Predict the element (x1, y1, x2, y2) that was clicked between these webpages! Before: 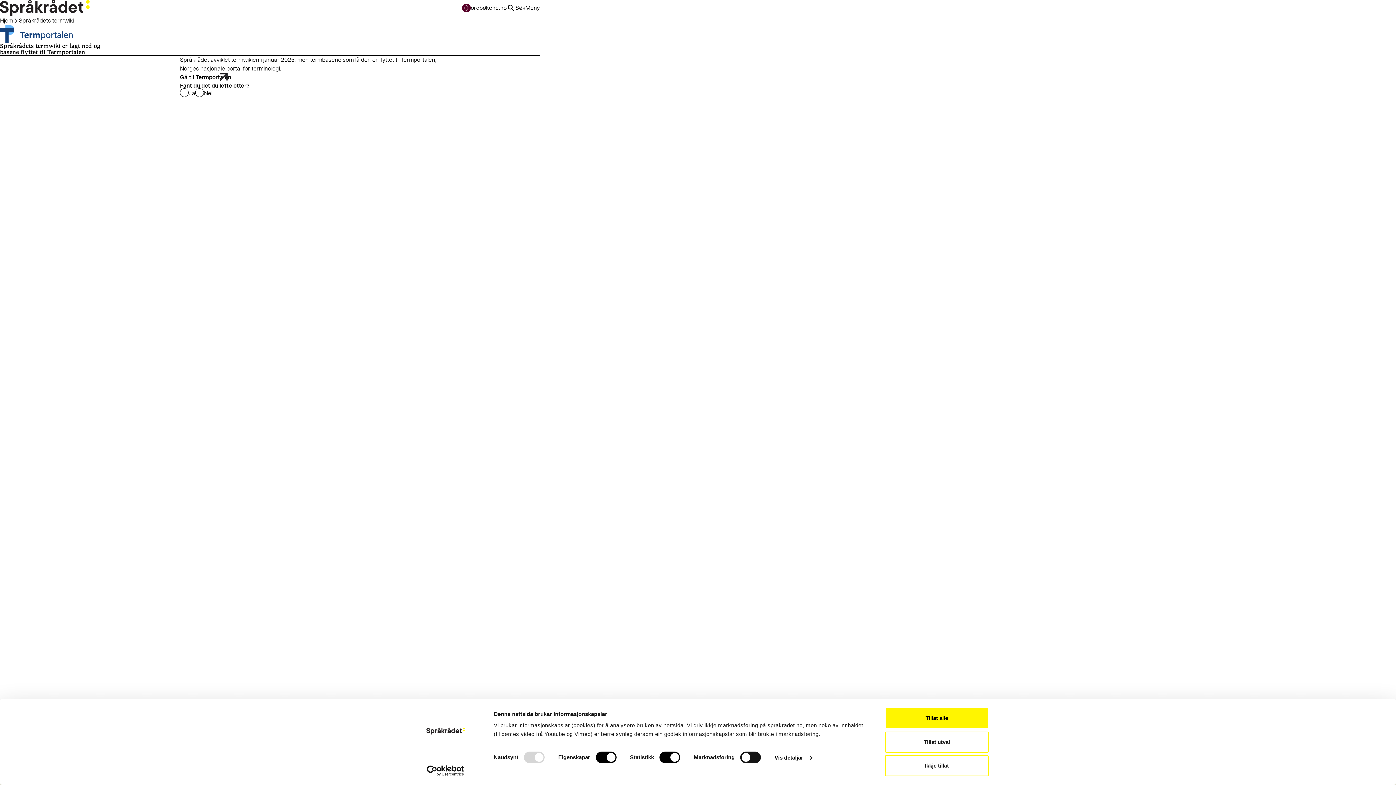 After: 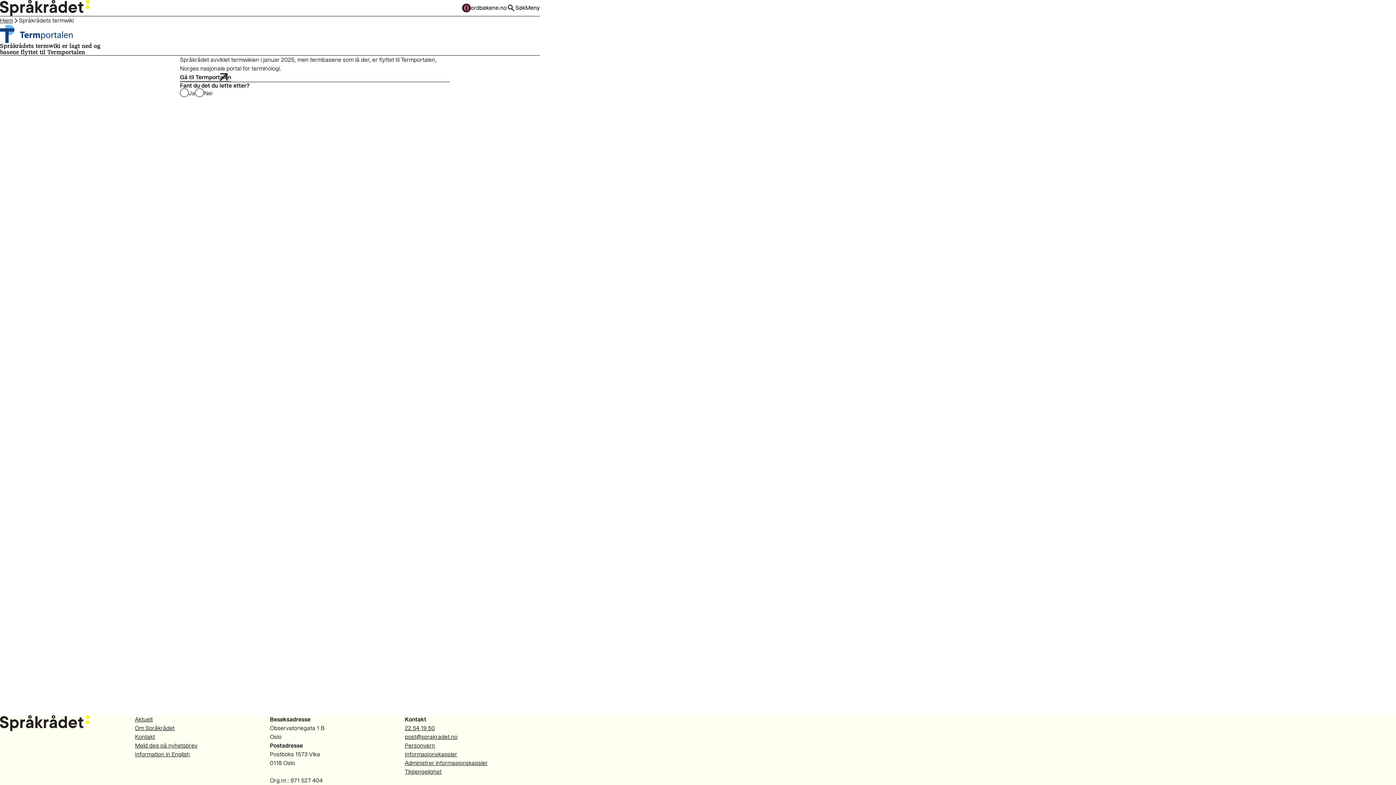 Action: bbox: (885, 731, 989, 752) label: Tillat utval